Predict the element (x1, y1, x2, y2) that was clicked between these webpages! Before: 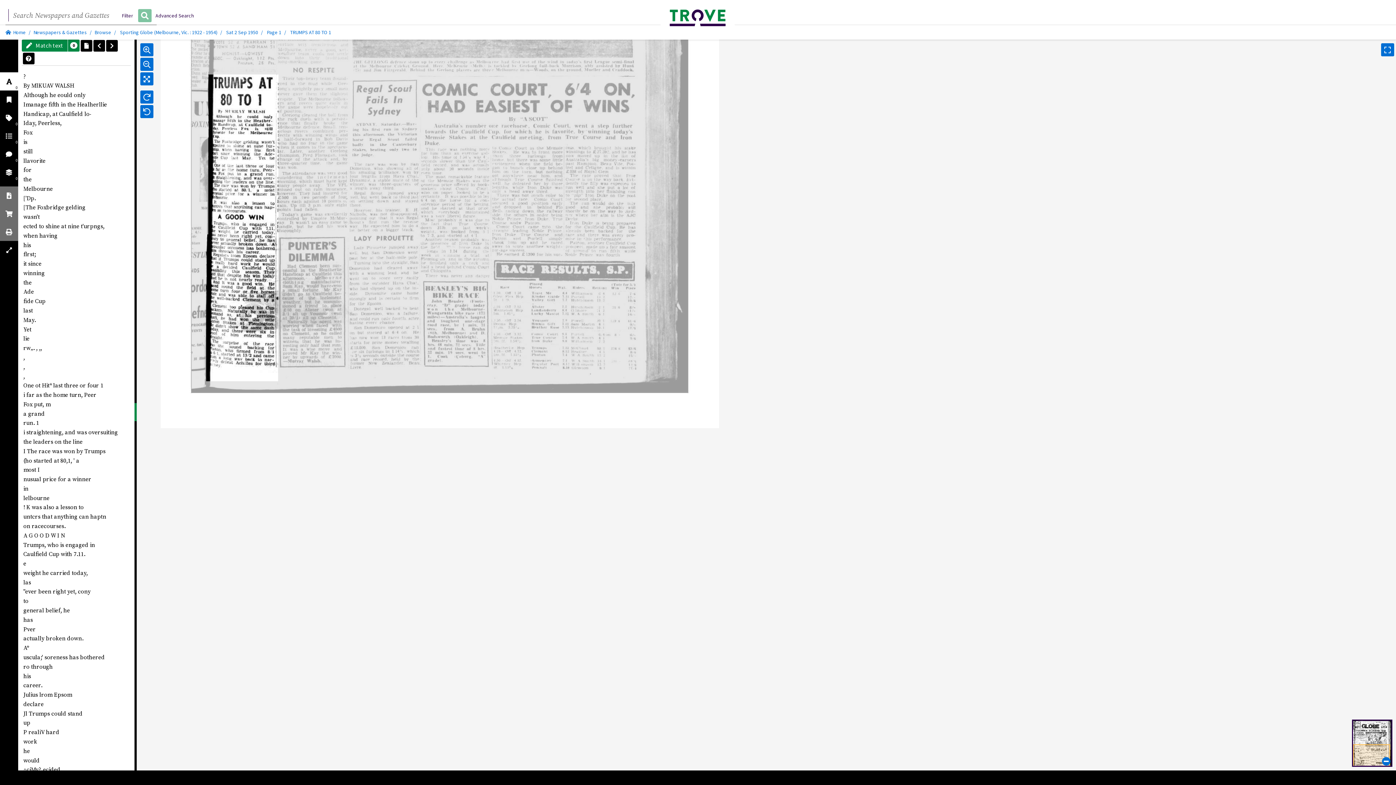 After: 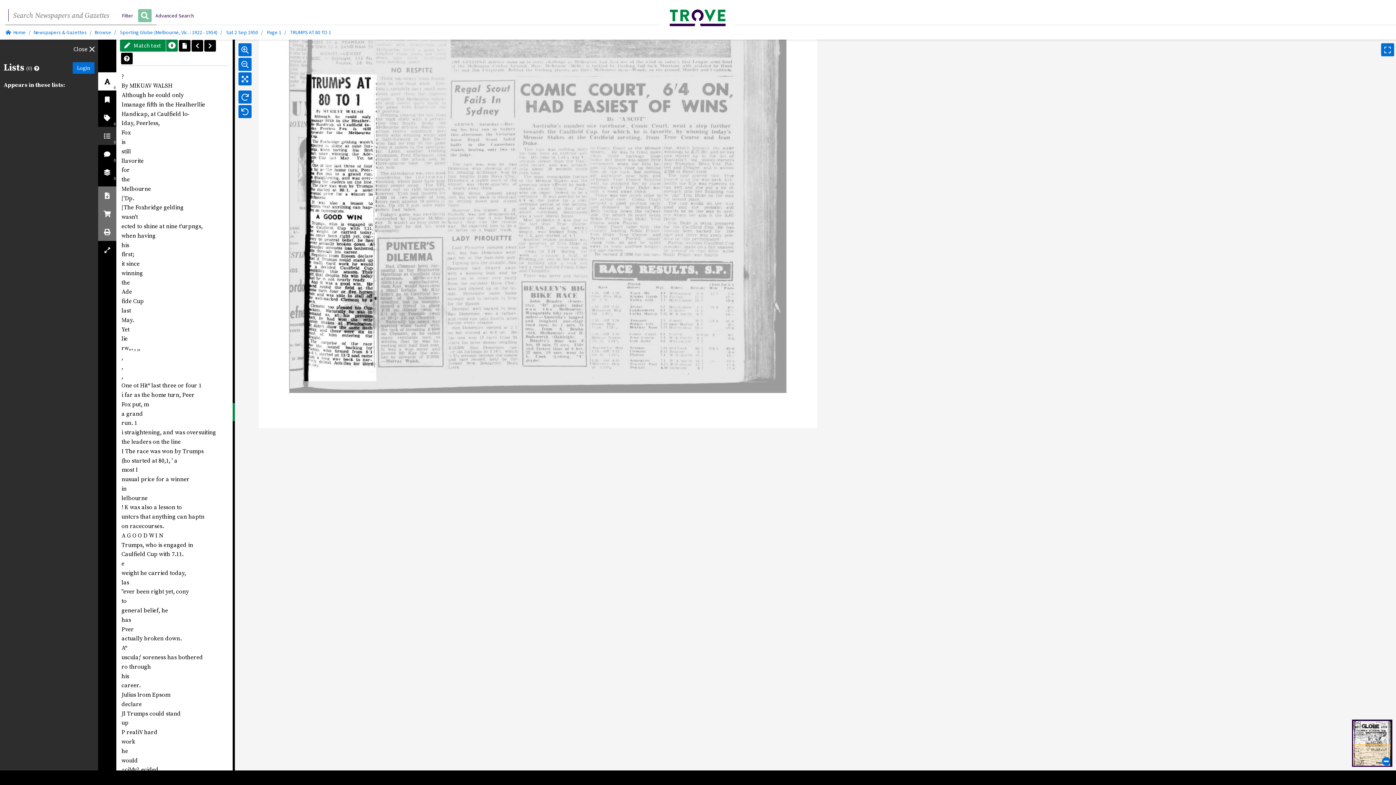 Action: bbox: (0, 126, 18, 145) label: 0